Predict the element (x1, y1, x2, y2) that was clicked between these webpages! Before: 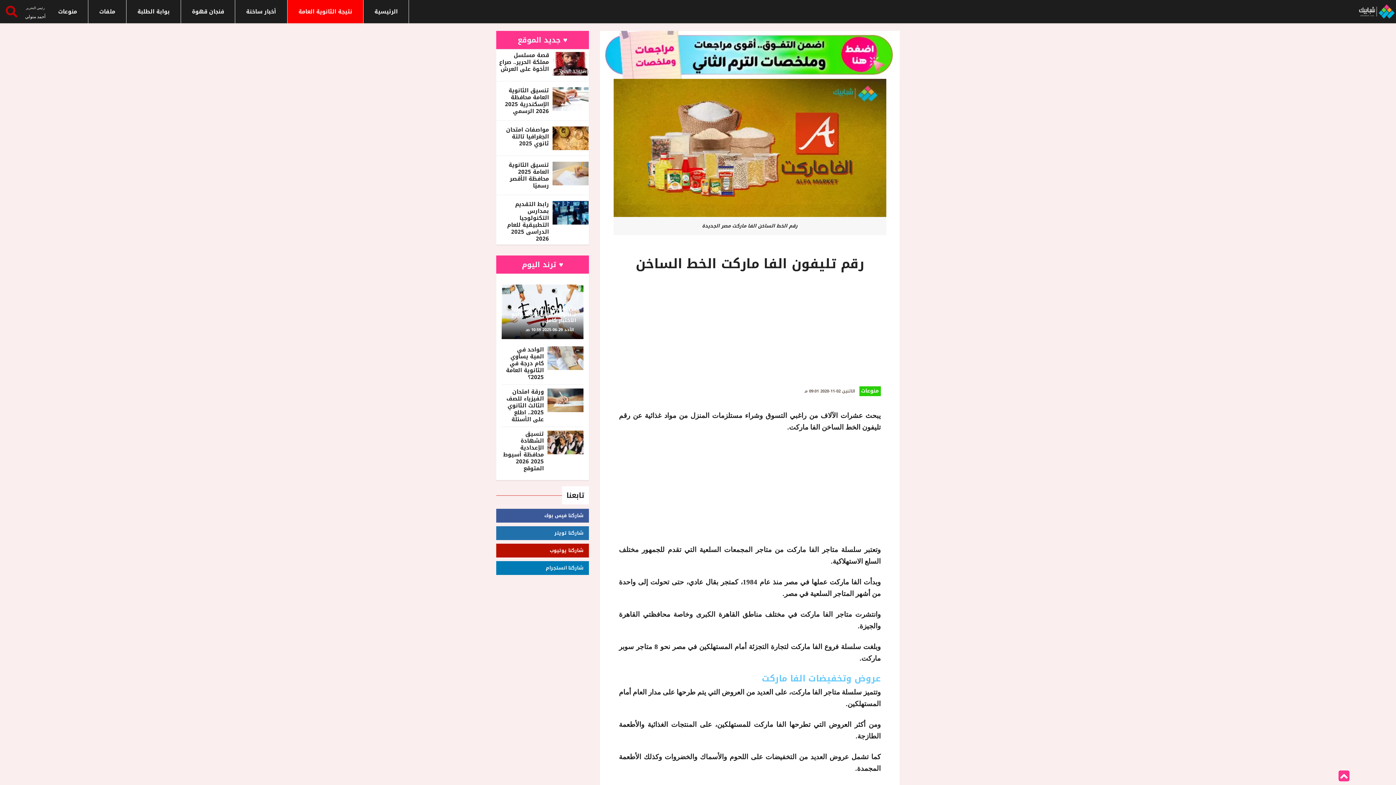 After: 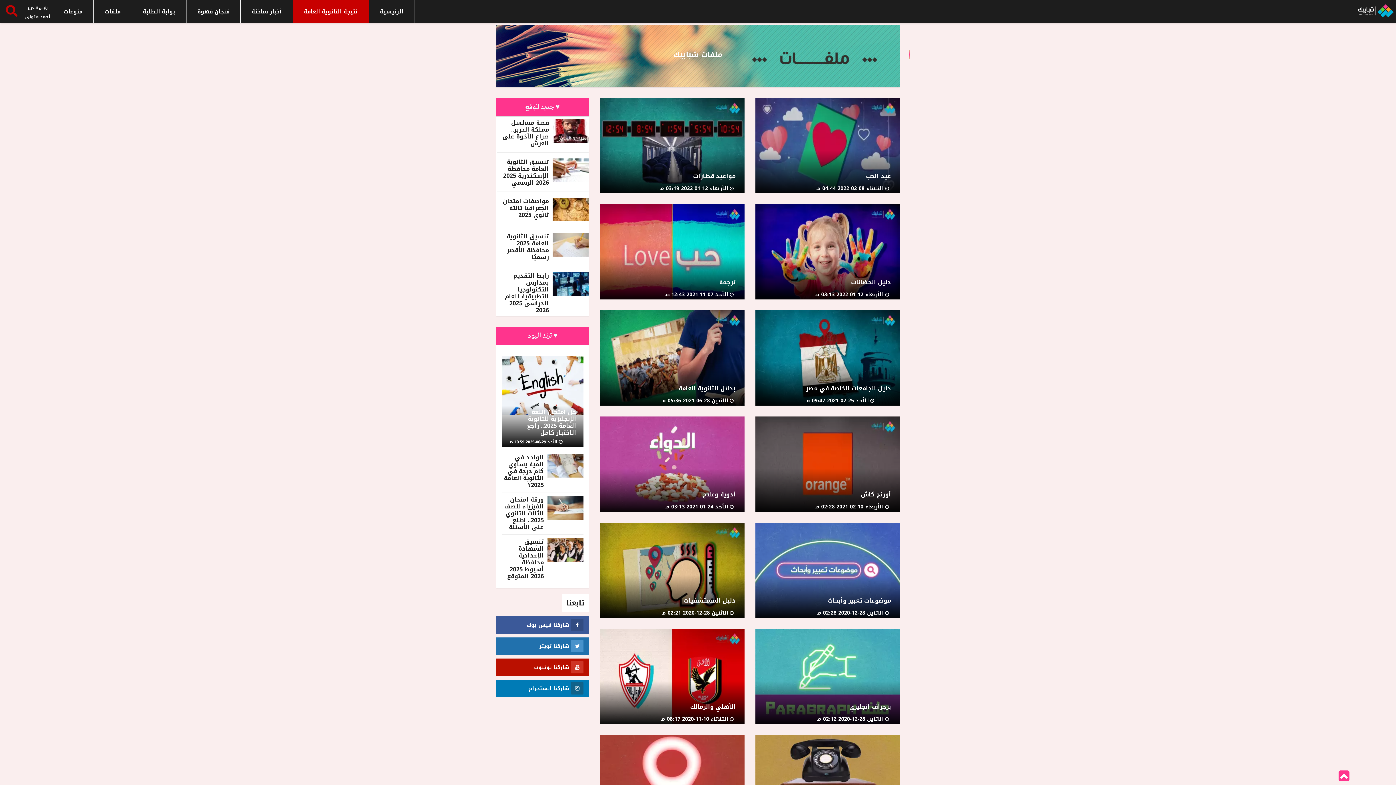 Action: label: ملفات bbox: (88, 0, 126, 23)